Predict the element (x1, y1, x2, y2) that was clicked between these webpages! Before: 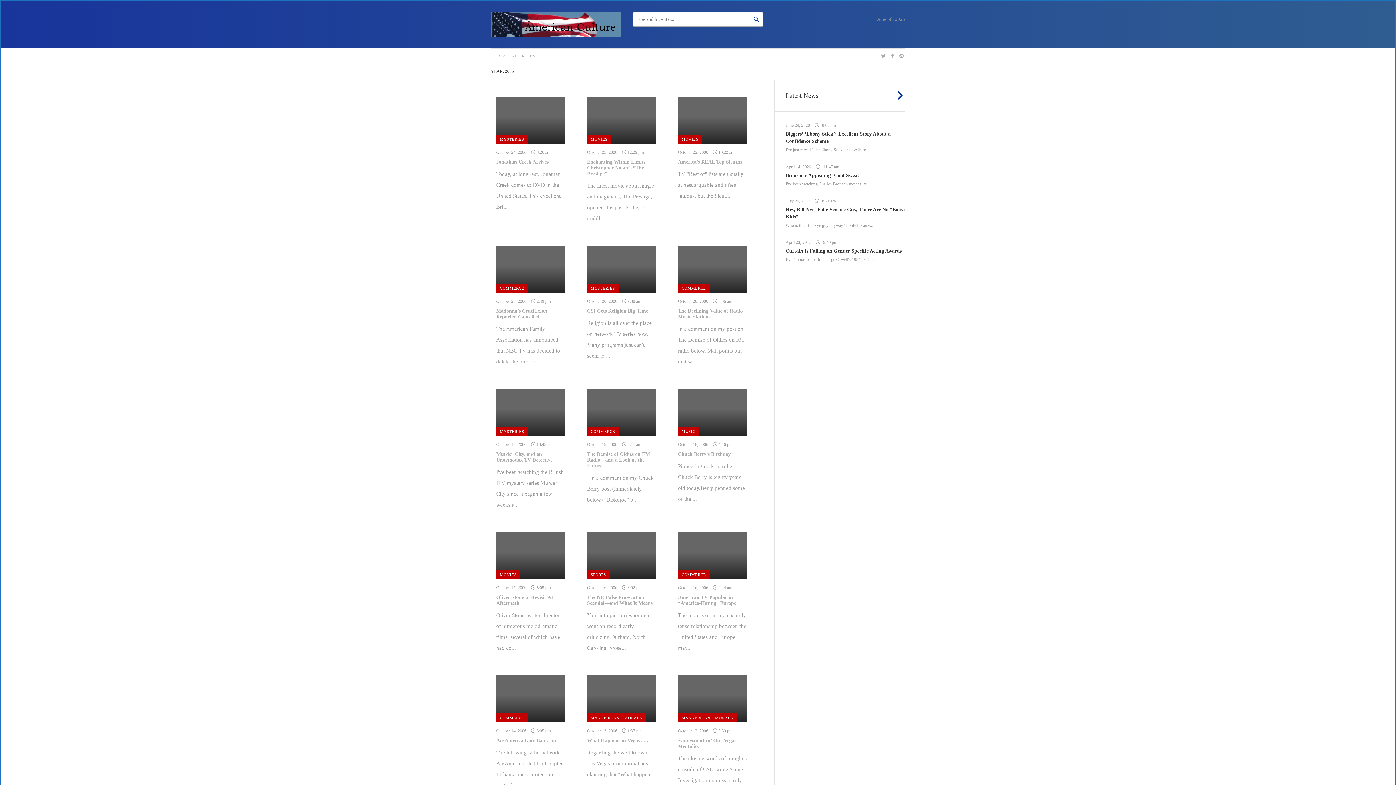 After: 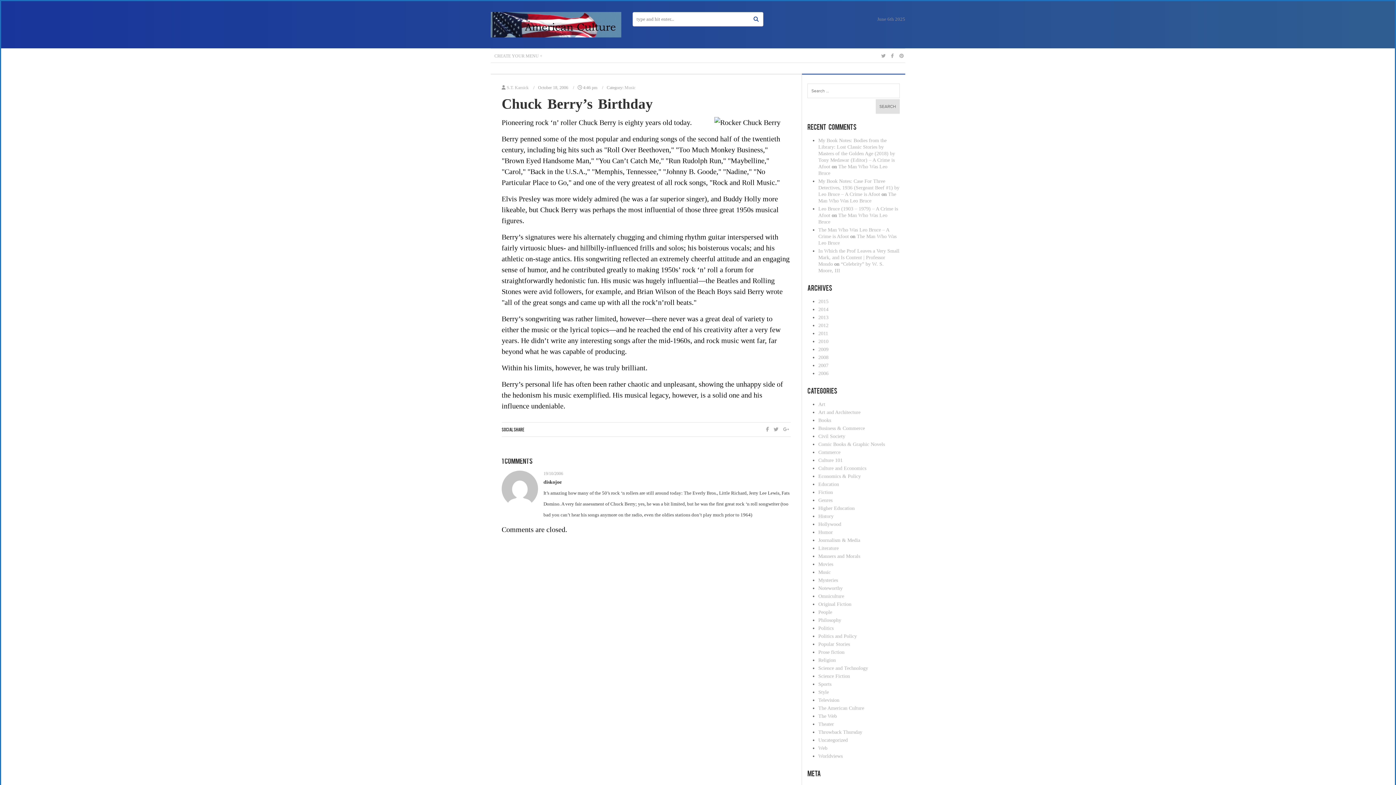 Action: bbox: (678, 451, 730, 457) label: Chuck Berry’s Birthday